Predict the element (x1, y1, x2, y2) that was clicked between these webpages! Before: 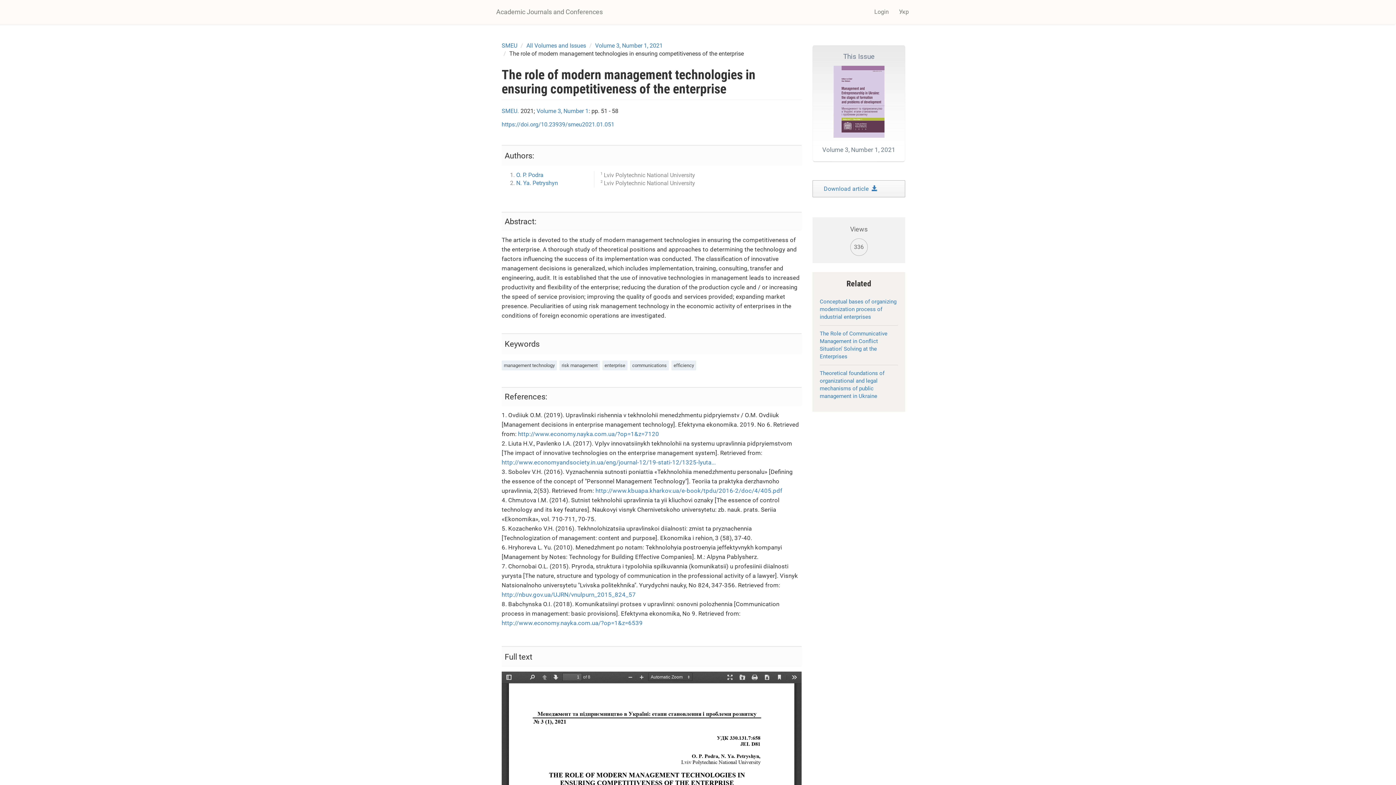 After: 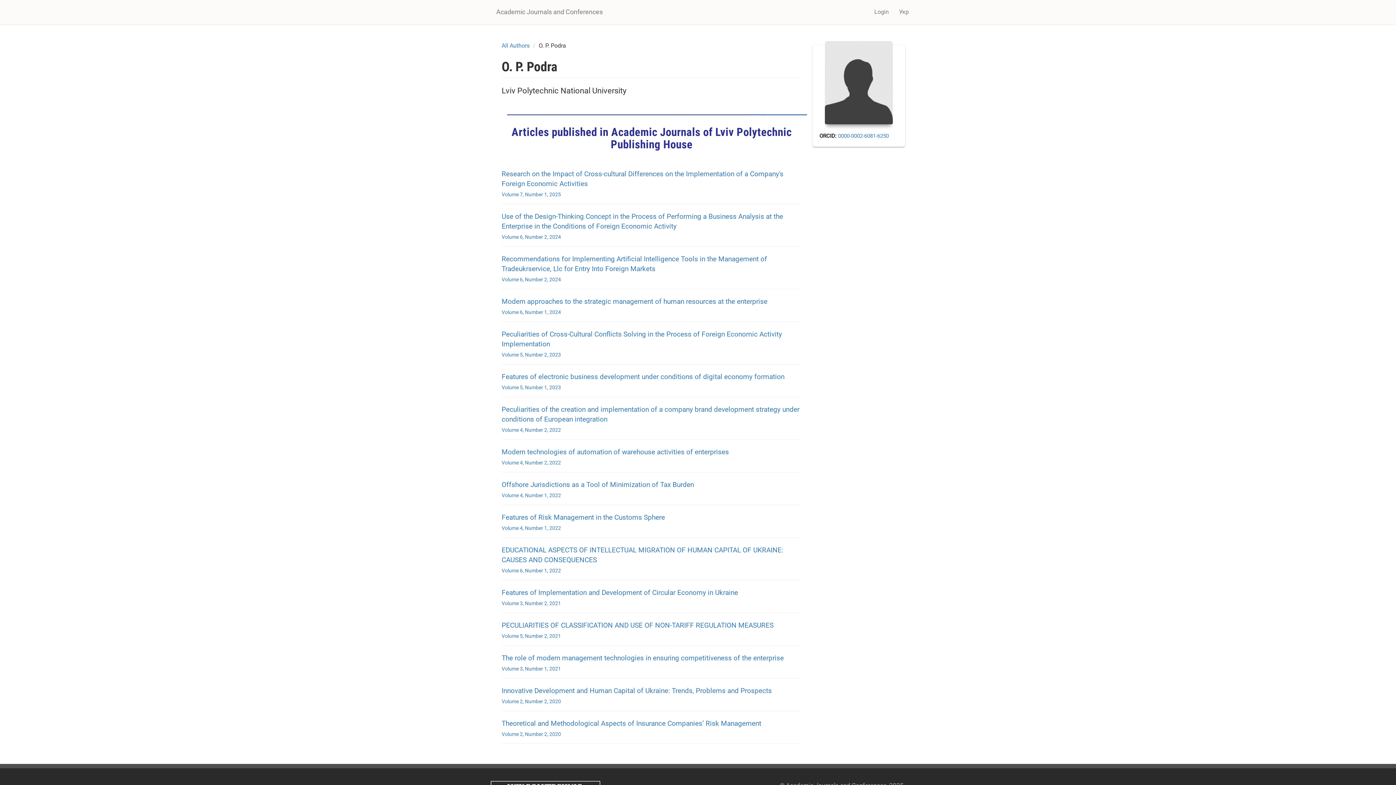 Action: bbox: (516, 171, 543, 178) label: O. P. Podra